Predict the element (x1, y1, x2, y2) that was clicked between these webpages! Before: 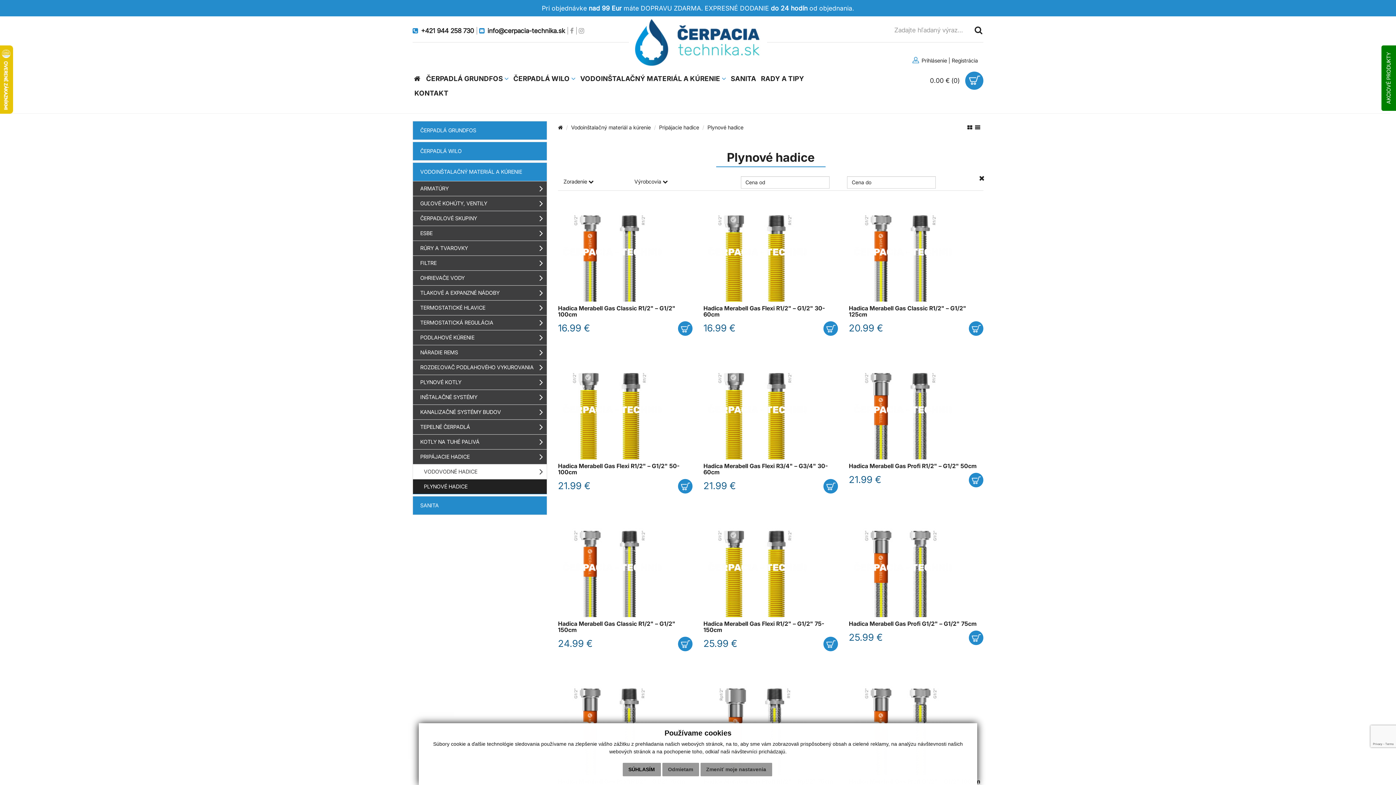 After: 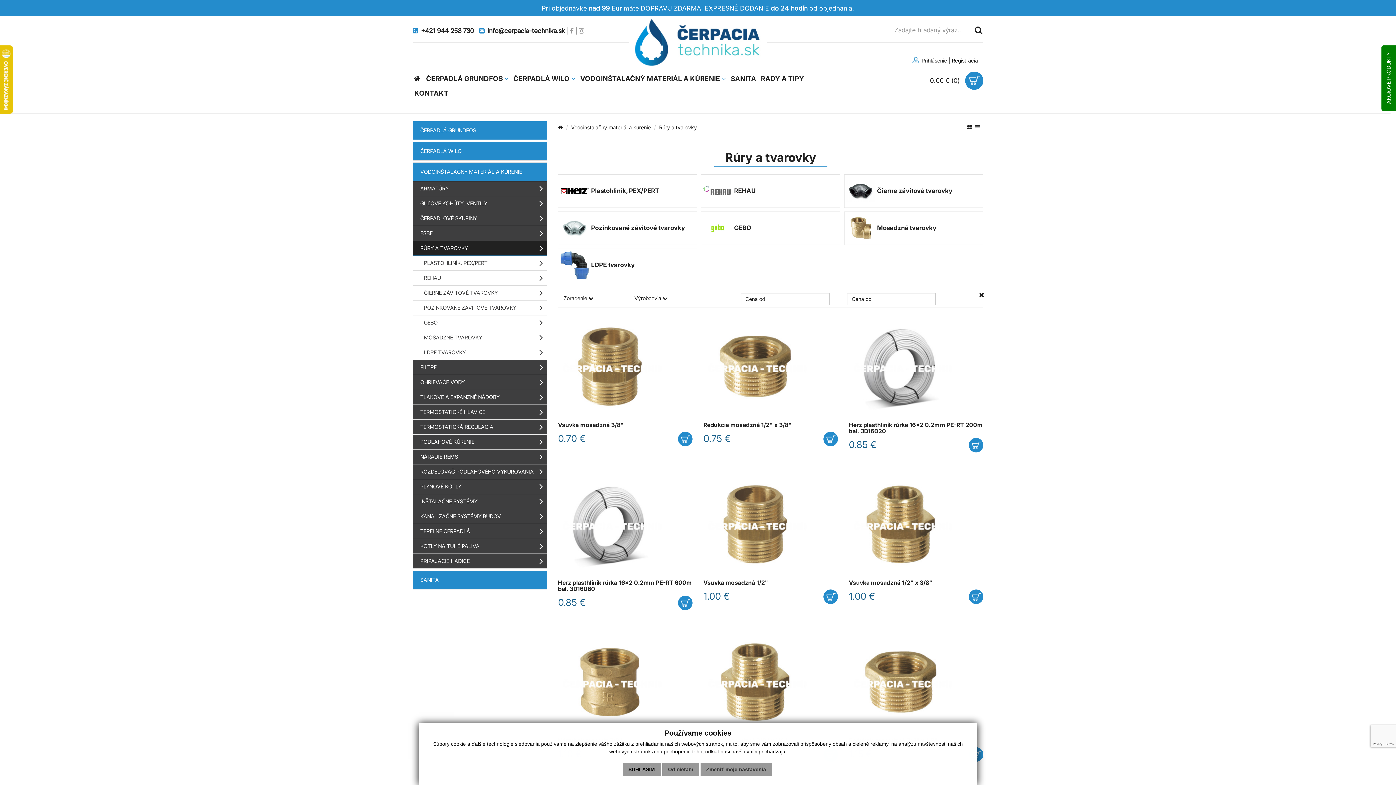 Action: label: RÚRY A TVAROVKY bbox: (412, 240, 547, 255)